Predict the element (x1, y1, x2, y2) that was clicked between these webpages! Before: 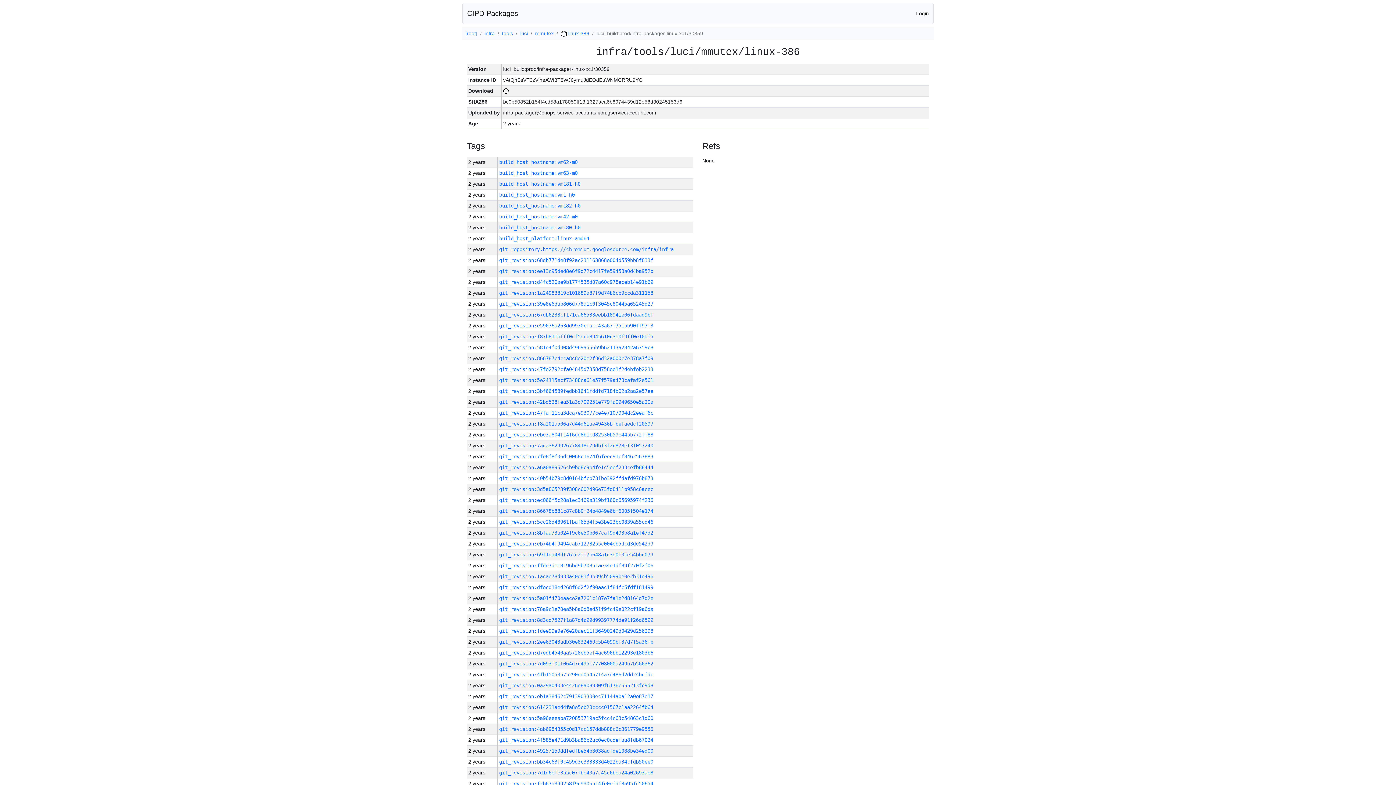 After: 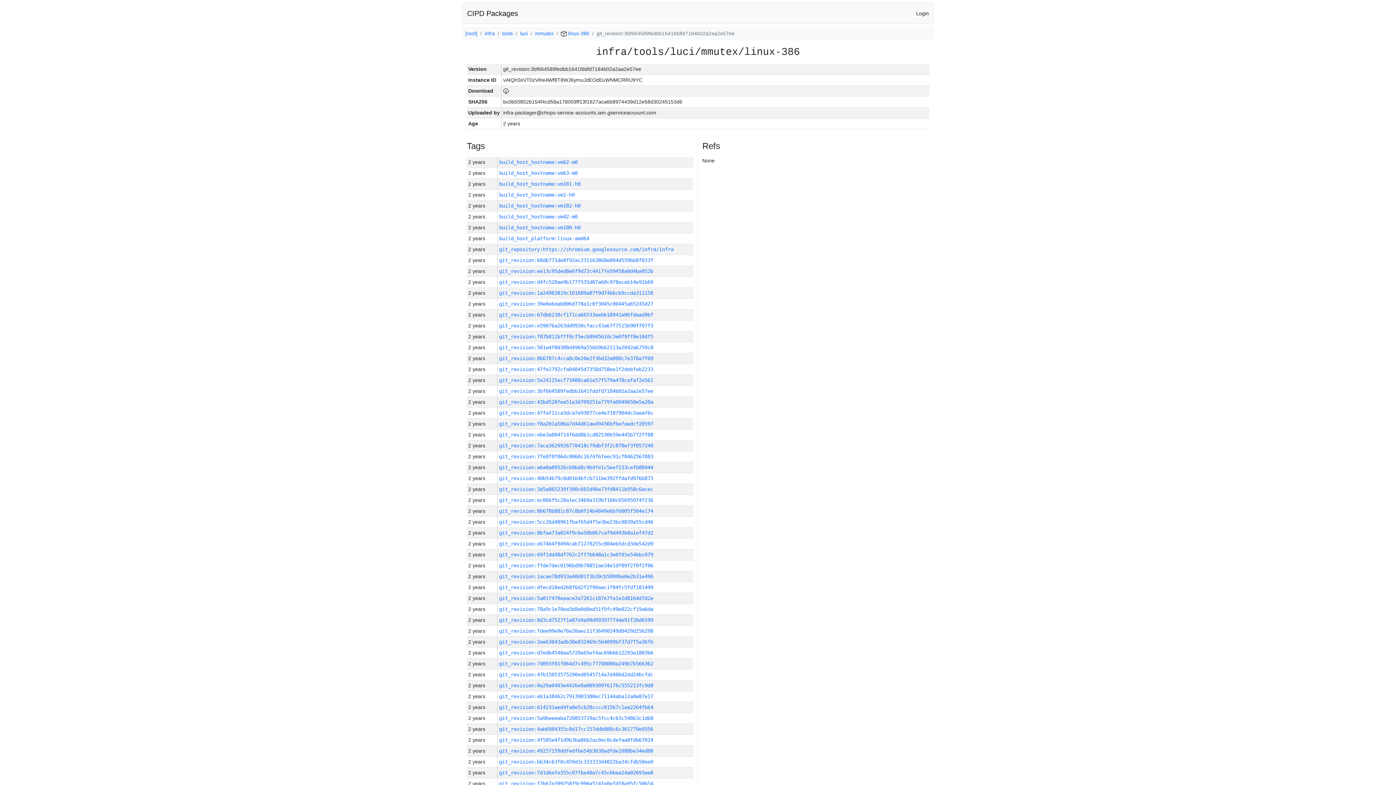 Action: bbox: (499, 388, 653, 394) label: git_revision:3bf664589fedbb1641fddfd7184b02a2aa2e57ee